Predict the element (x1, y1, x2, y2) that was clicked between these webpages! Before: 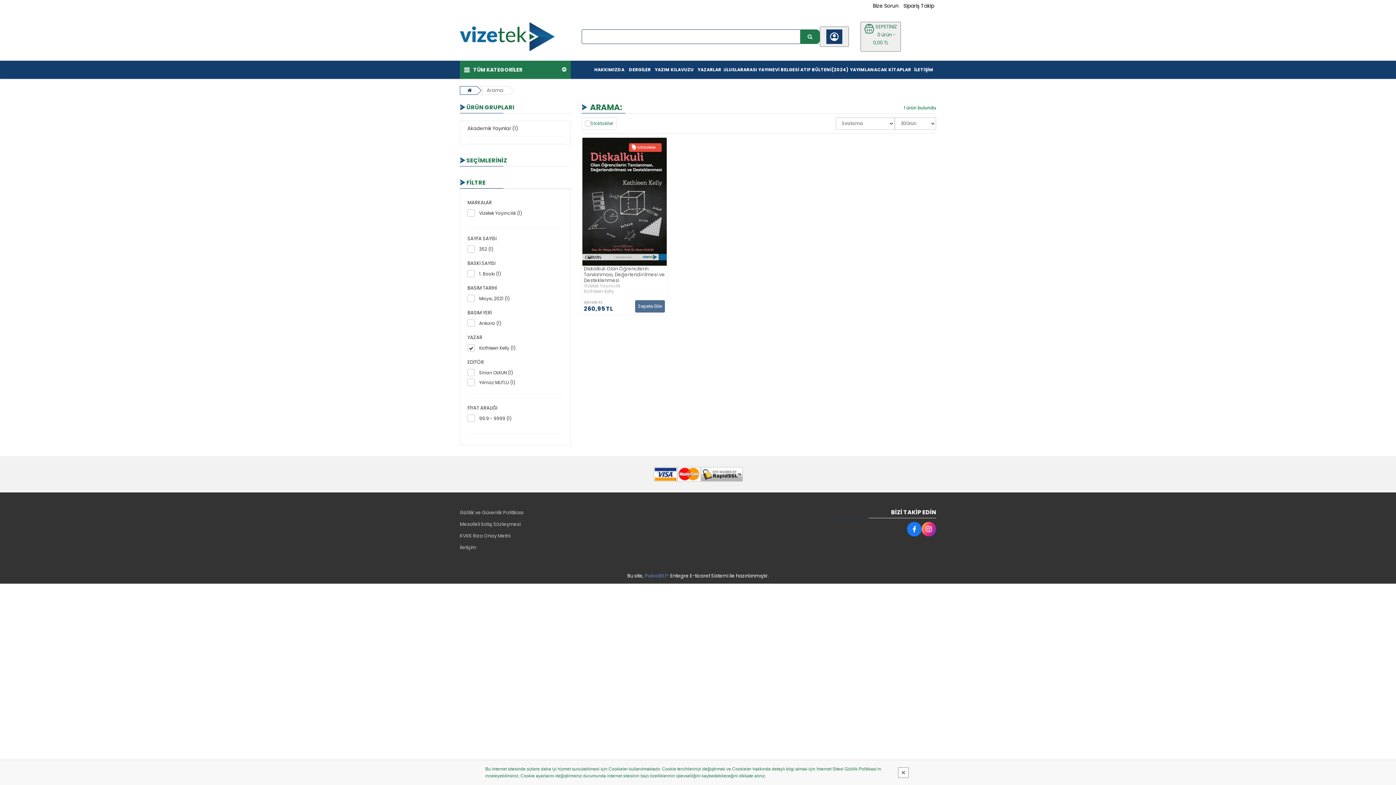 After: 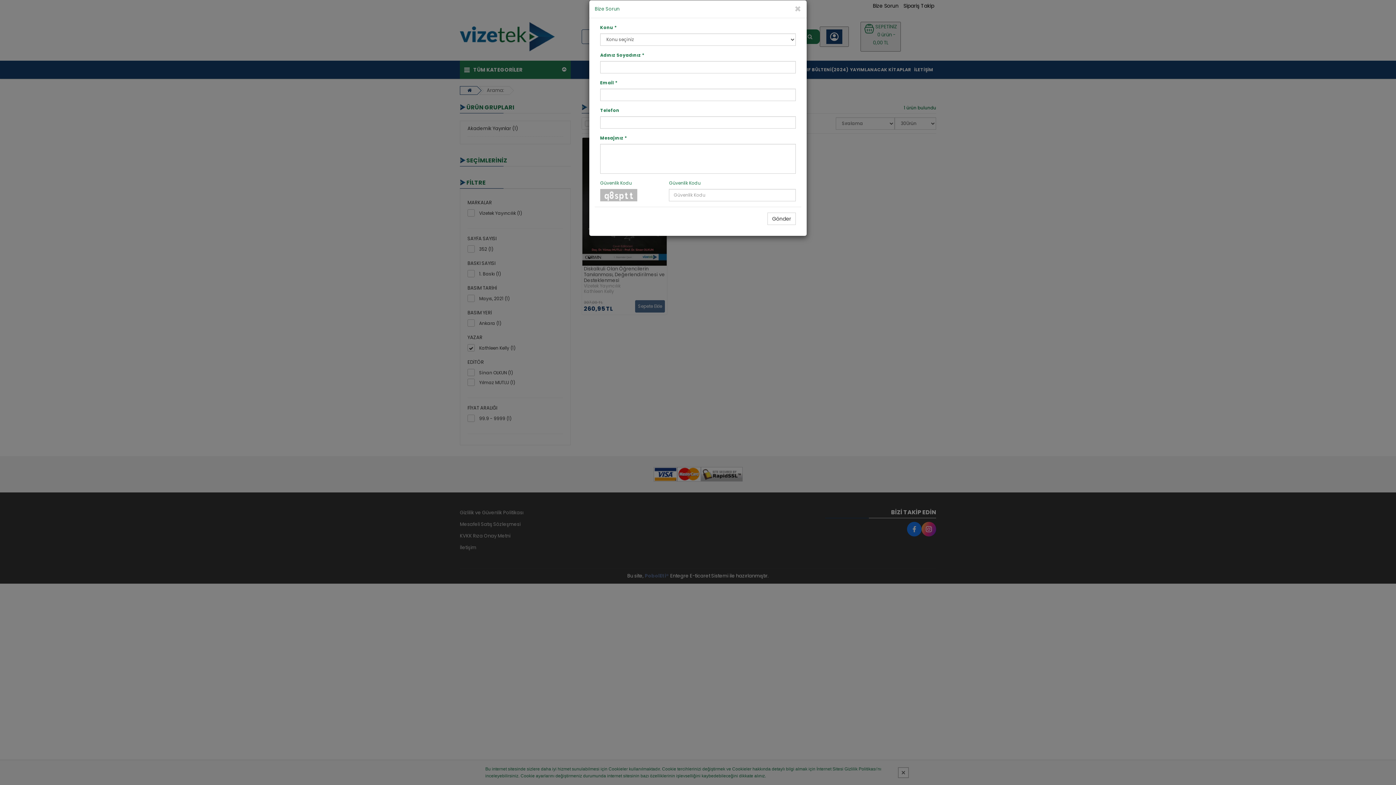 Action: bbox: (873, 1, 898, 9) label: Bize Sorun